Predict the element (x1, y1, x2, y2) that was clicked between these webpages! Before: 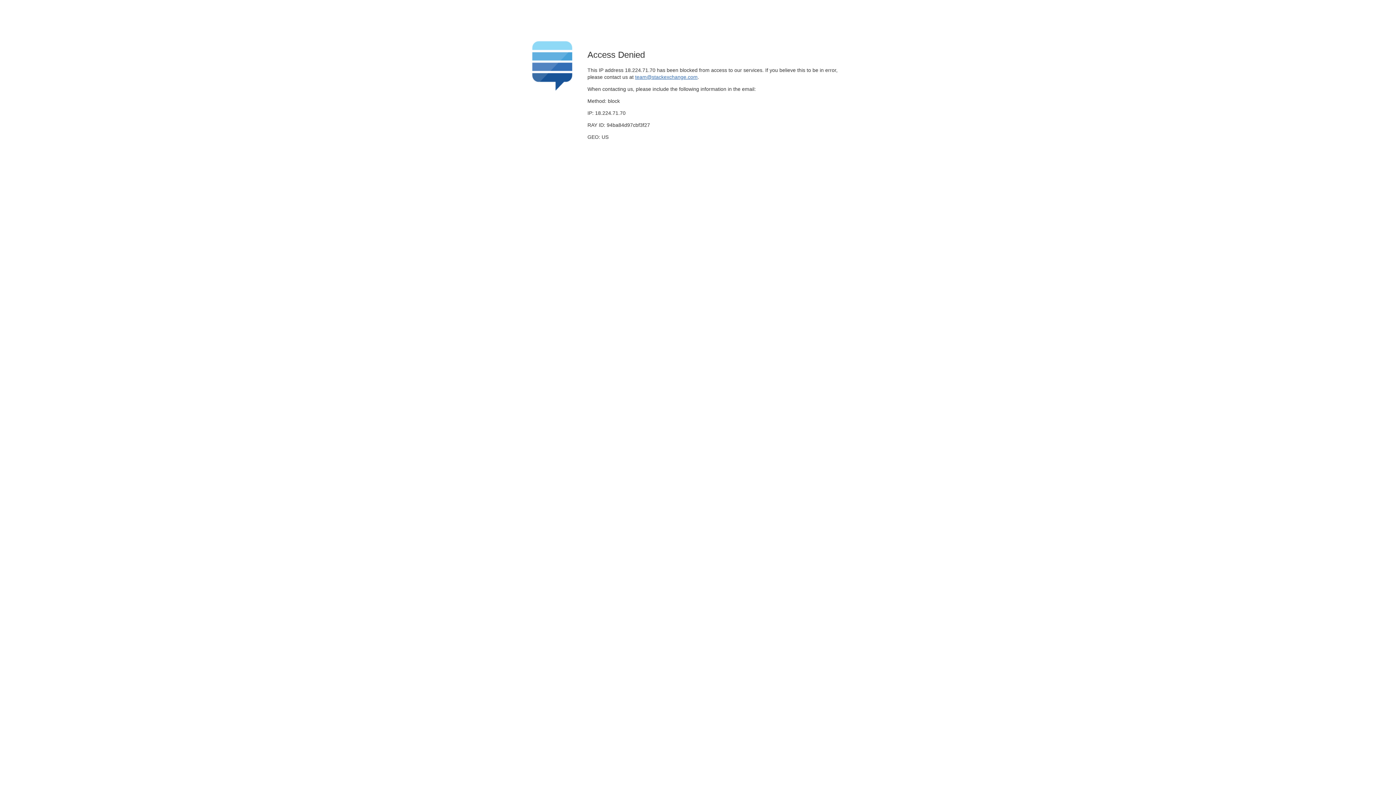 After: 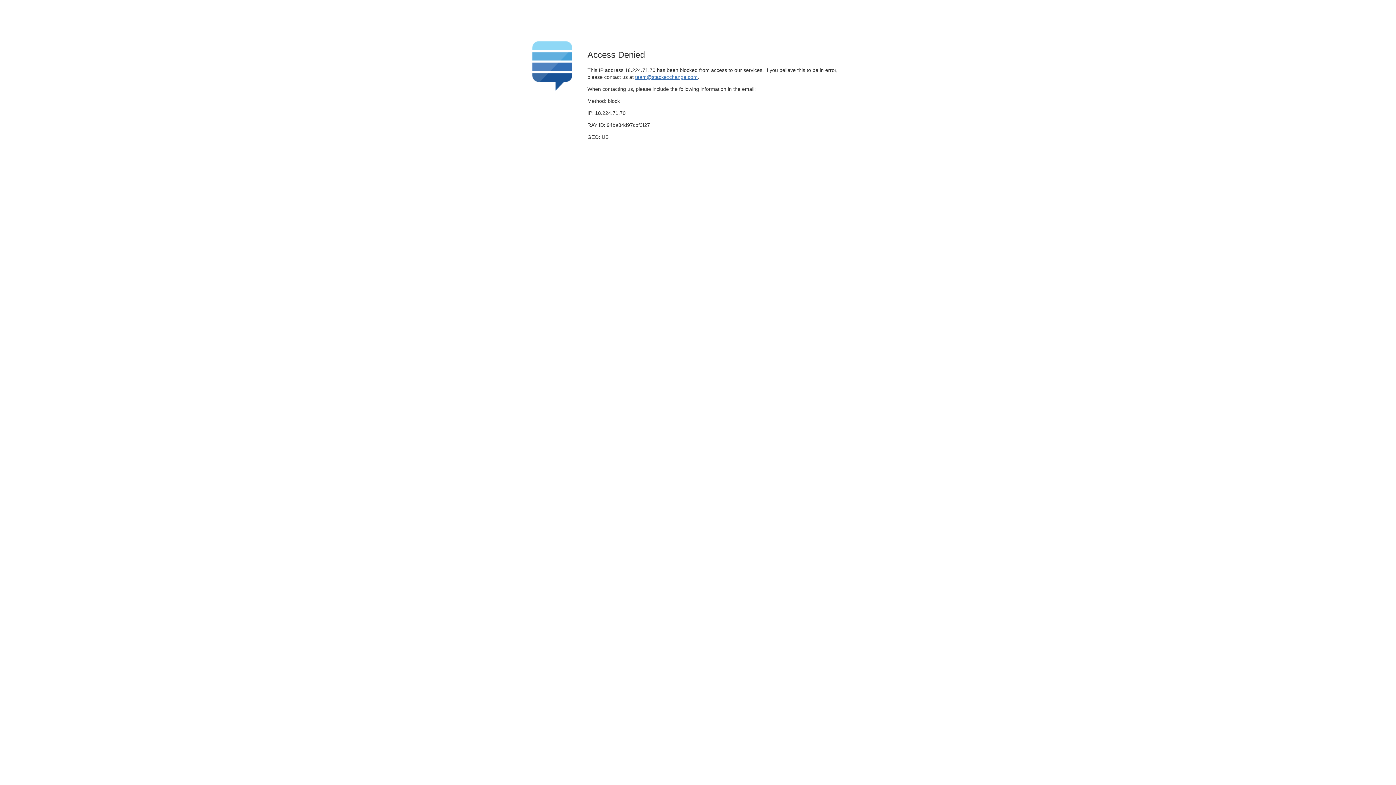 Action: label: team@stackexchange.com bbox: (635, 74, 697, 79)